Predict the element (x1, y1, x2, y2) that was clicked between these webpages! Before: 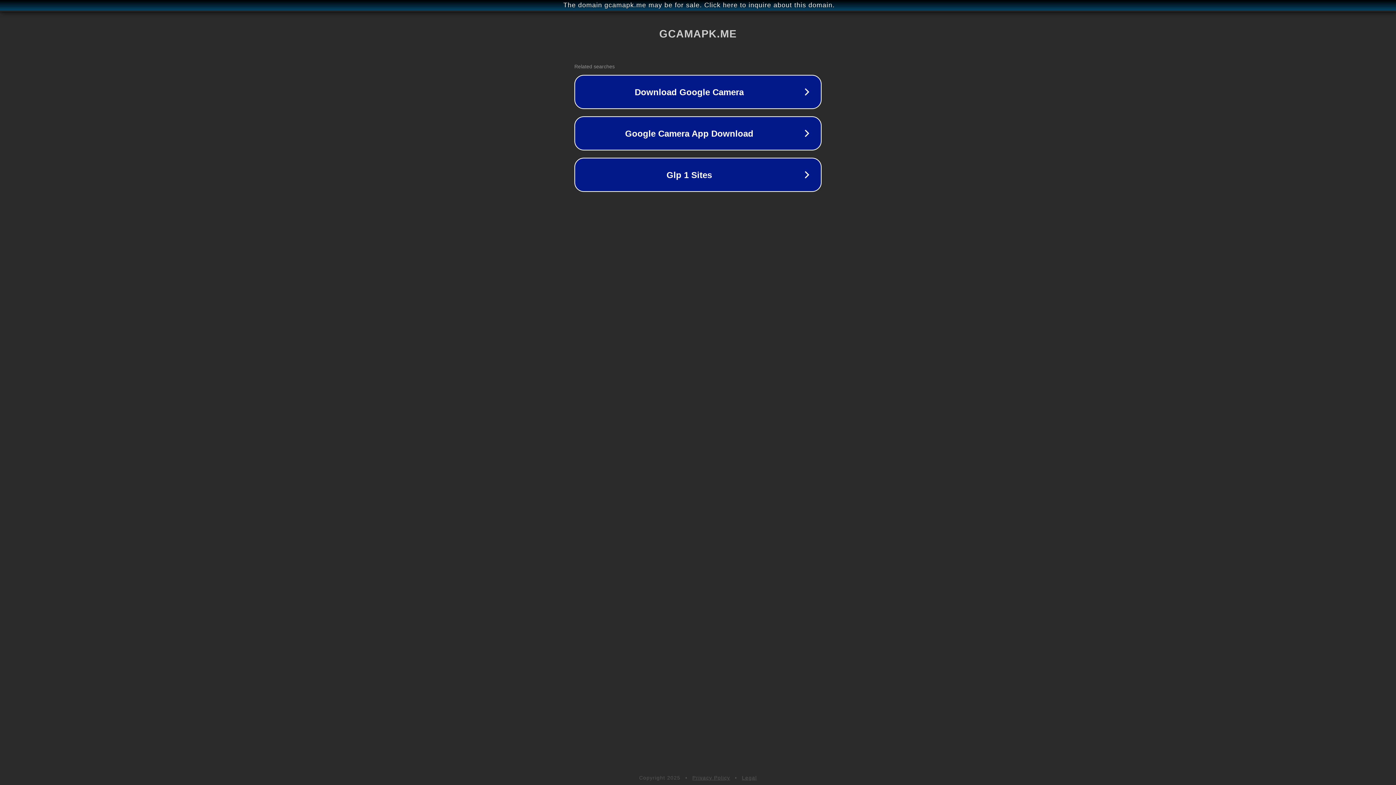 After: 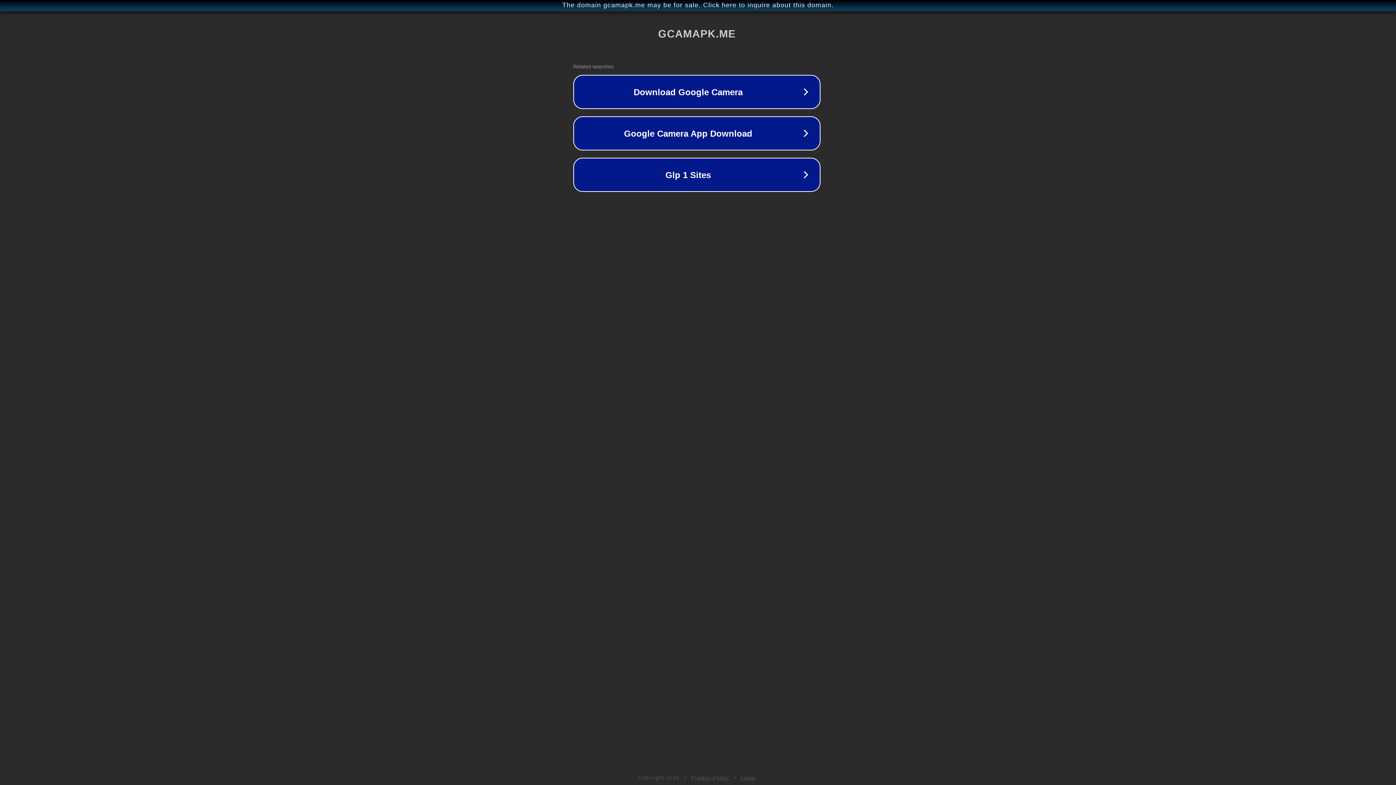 Action: bbox: (1, 1, 1397, 9) label: The domain gcamapk.me may be for sale. Click here to inquire about this domain.